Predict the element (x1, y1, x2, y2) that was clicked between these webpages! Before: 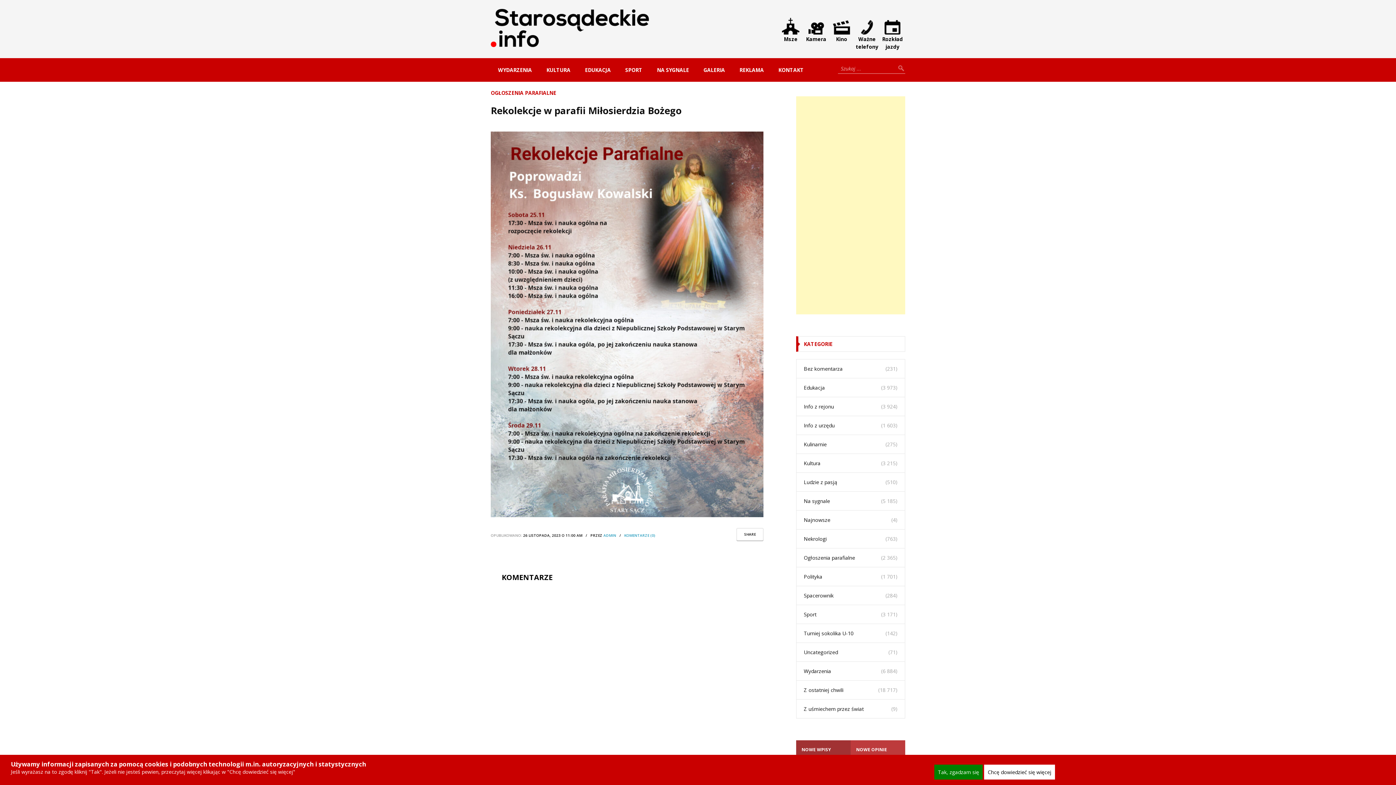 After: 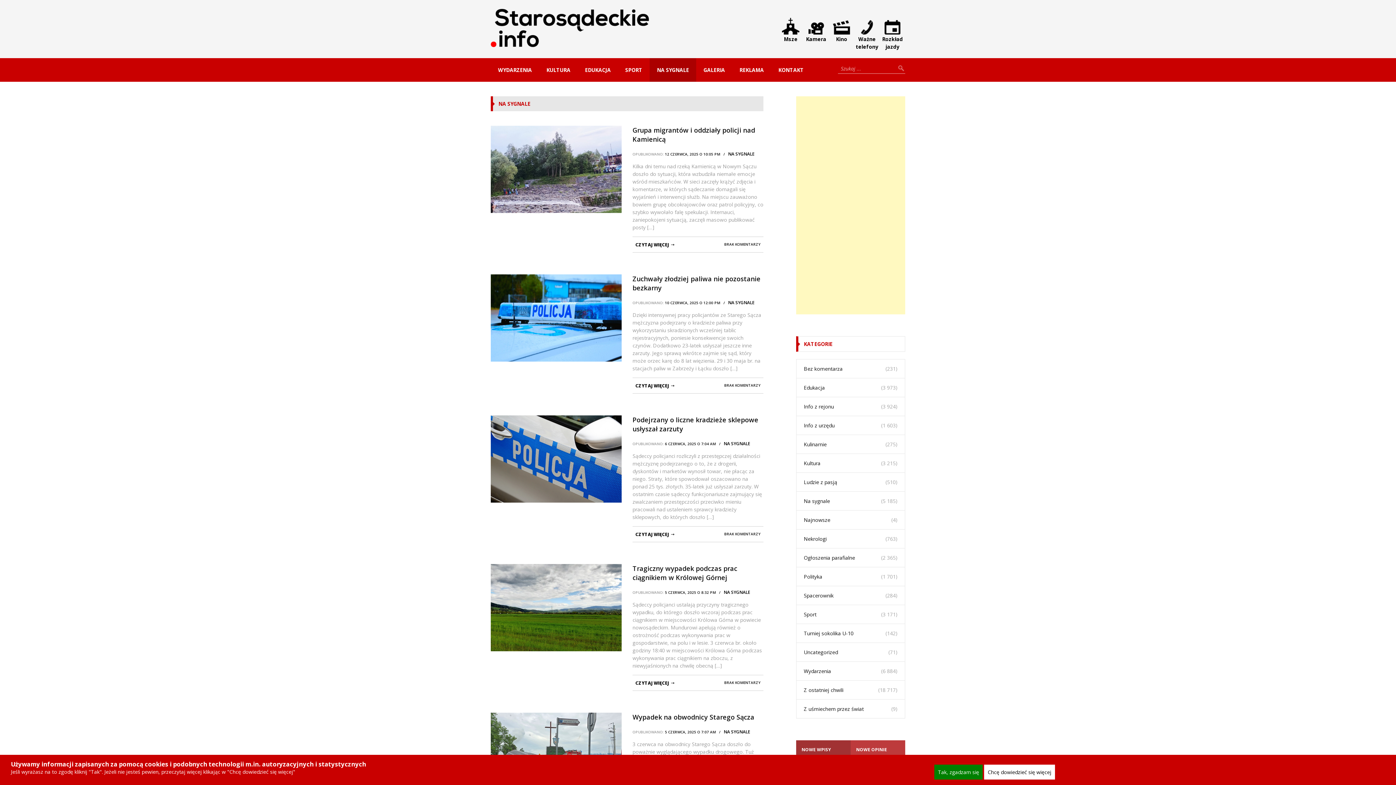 Action: bbox: (804, 497, 830, 504) label: Na sygnale